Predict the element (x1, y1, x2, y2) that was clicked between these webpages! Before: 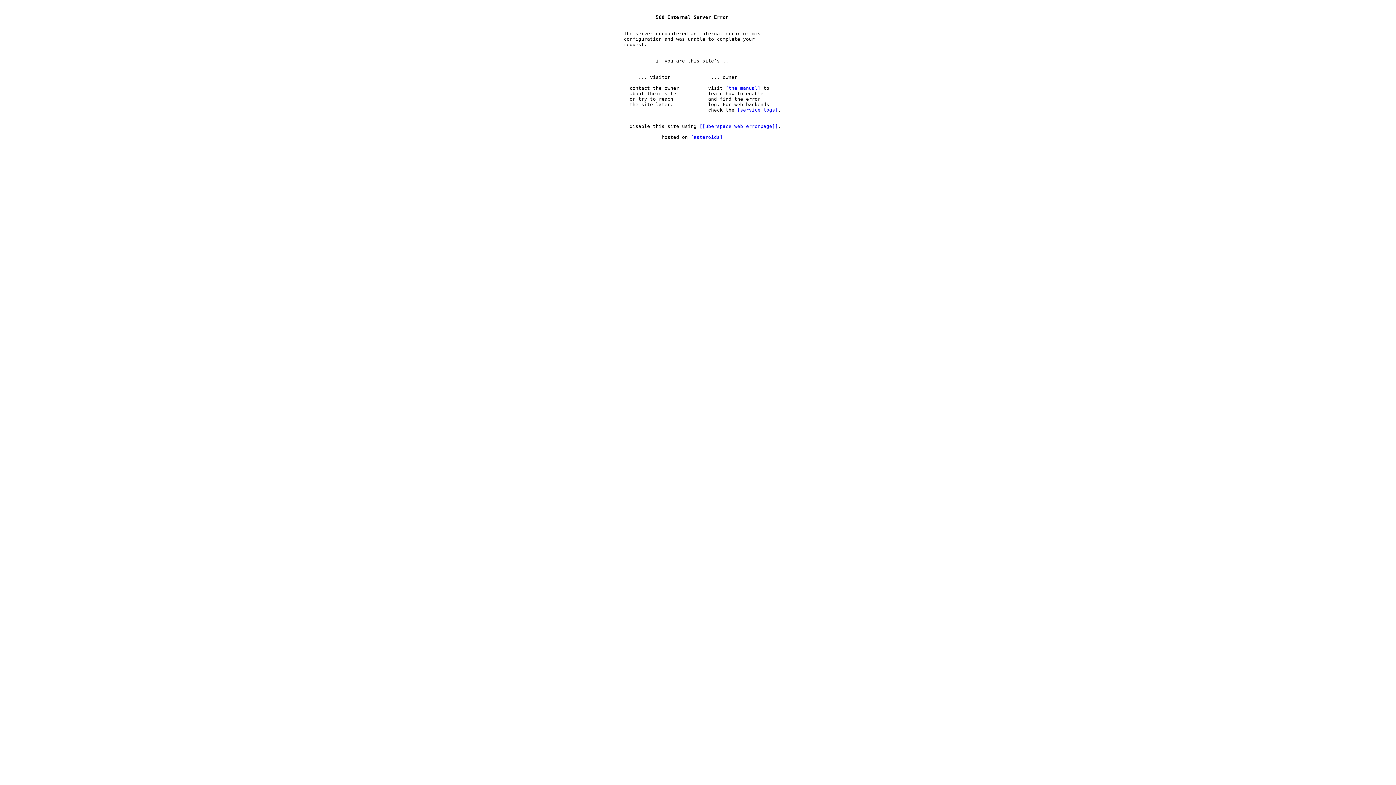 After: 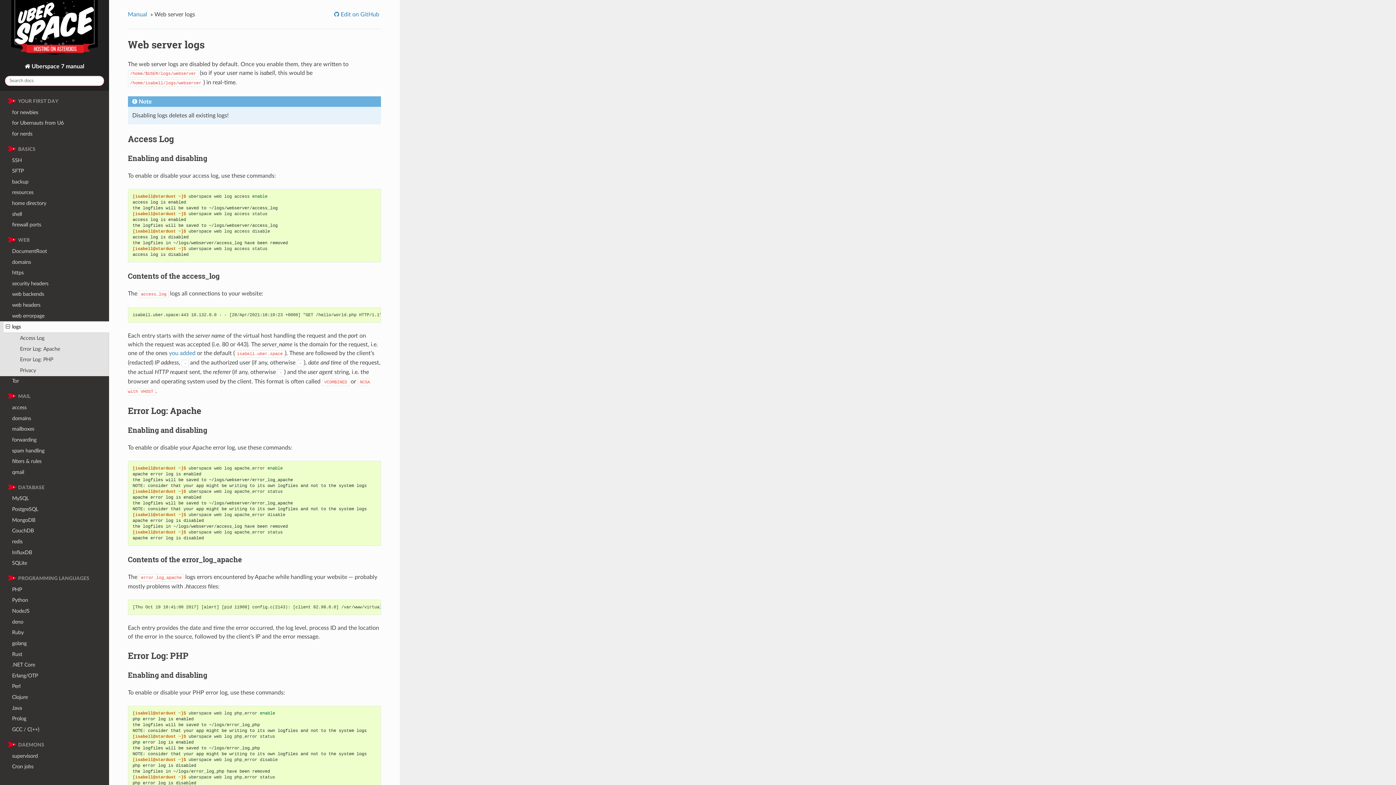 Action: bbox: (725, 85, 760, 90) label: the manual